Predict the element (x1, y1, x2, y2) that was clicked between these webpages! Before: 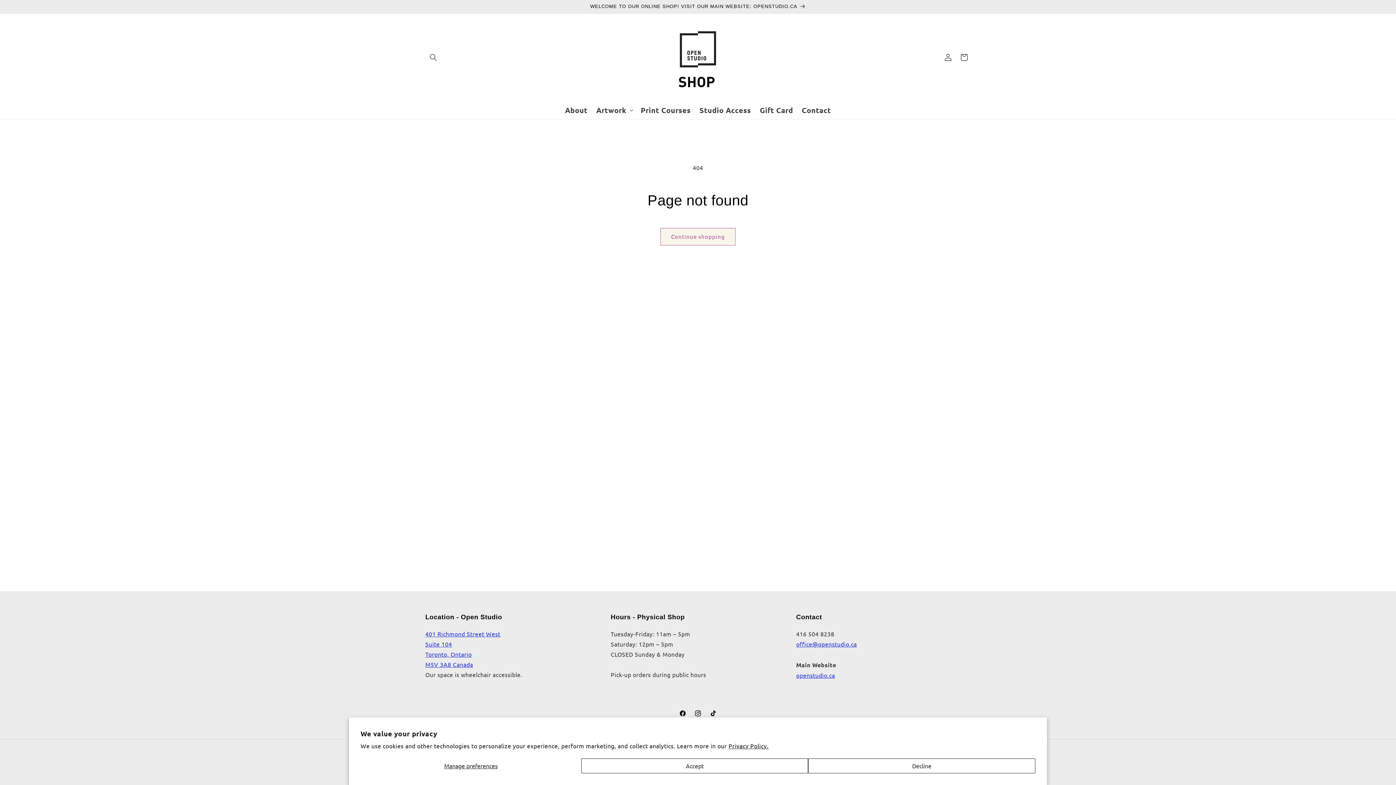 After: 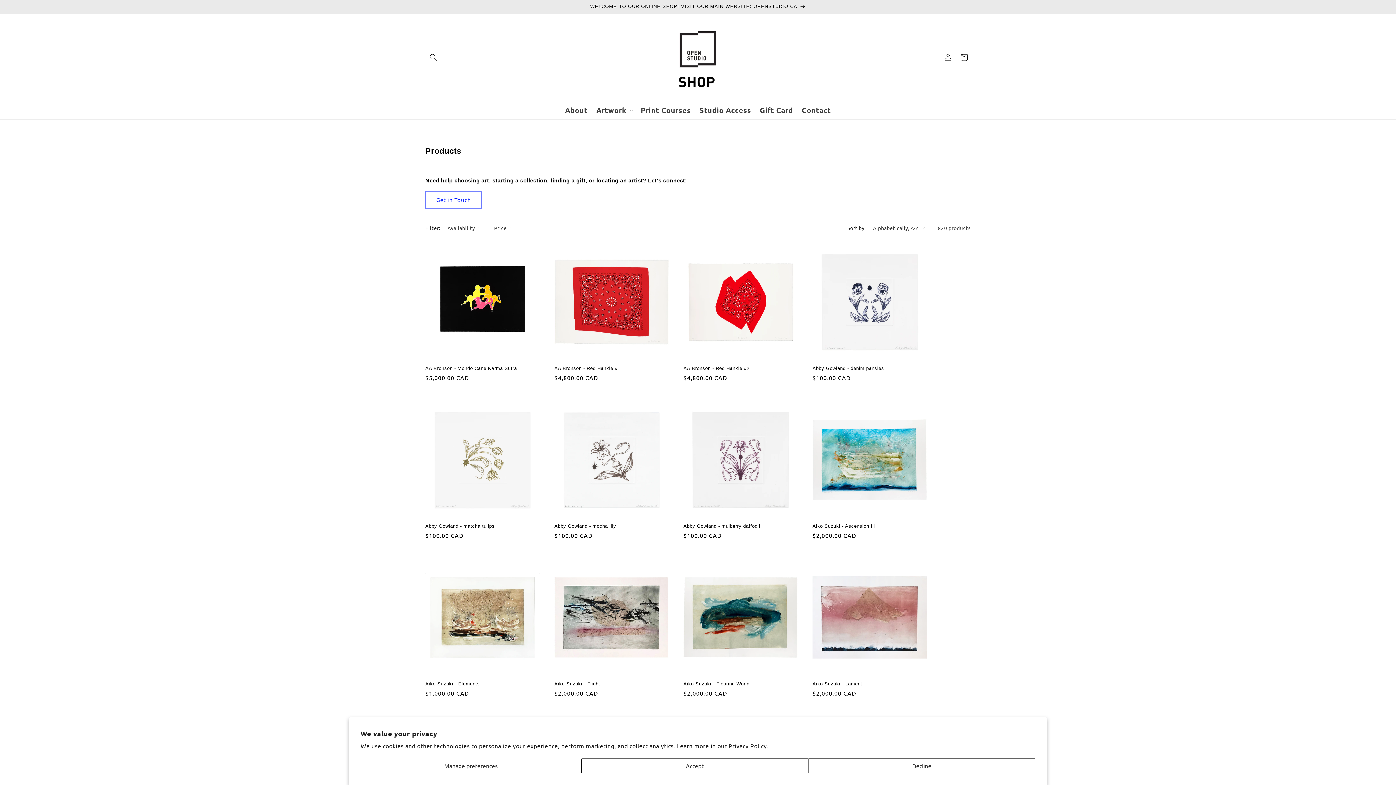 Action: bbox: (660, 227, 736, 245) label: Continue shopping